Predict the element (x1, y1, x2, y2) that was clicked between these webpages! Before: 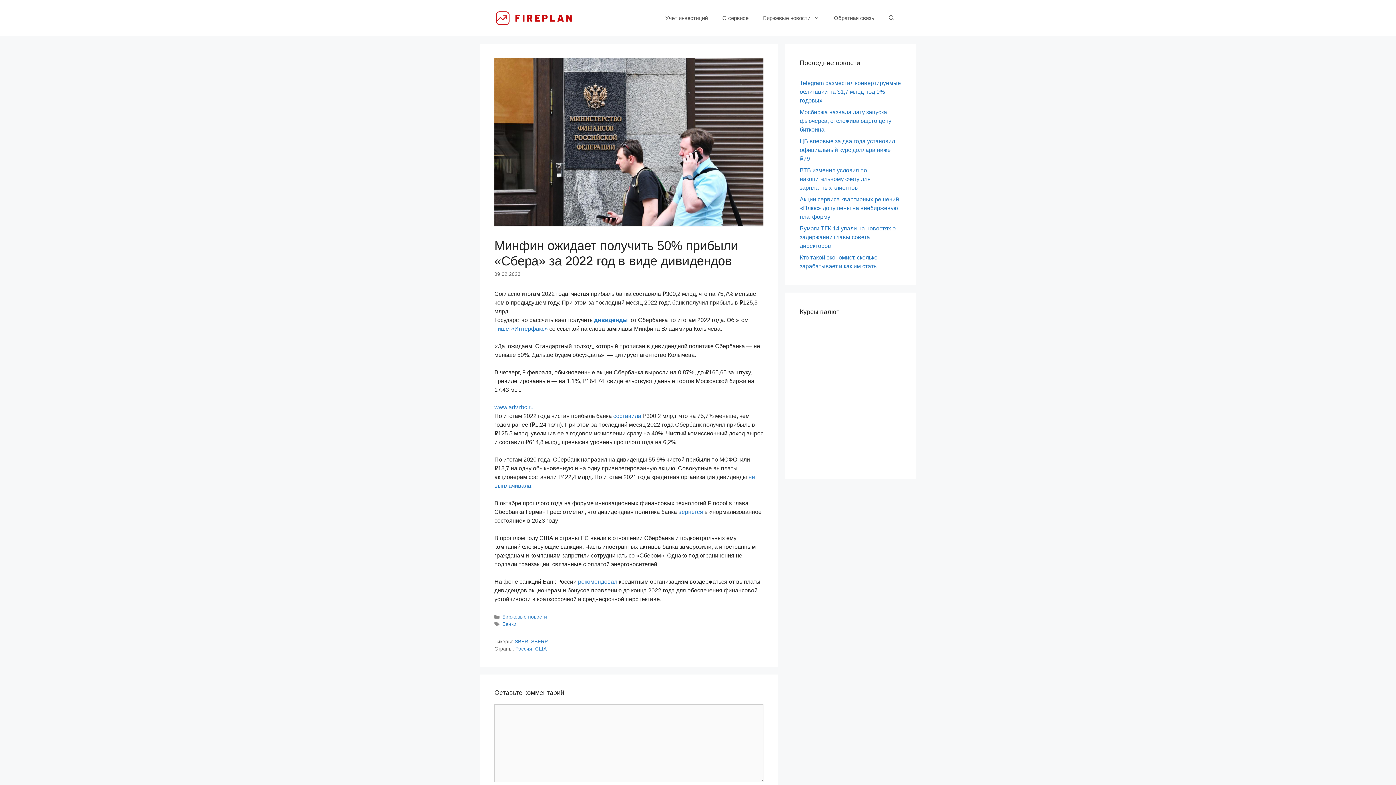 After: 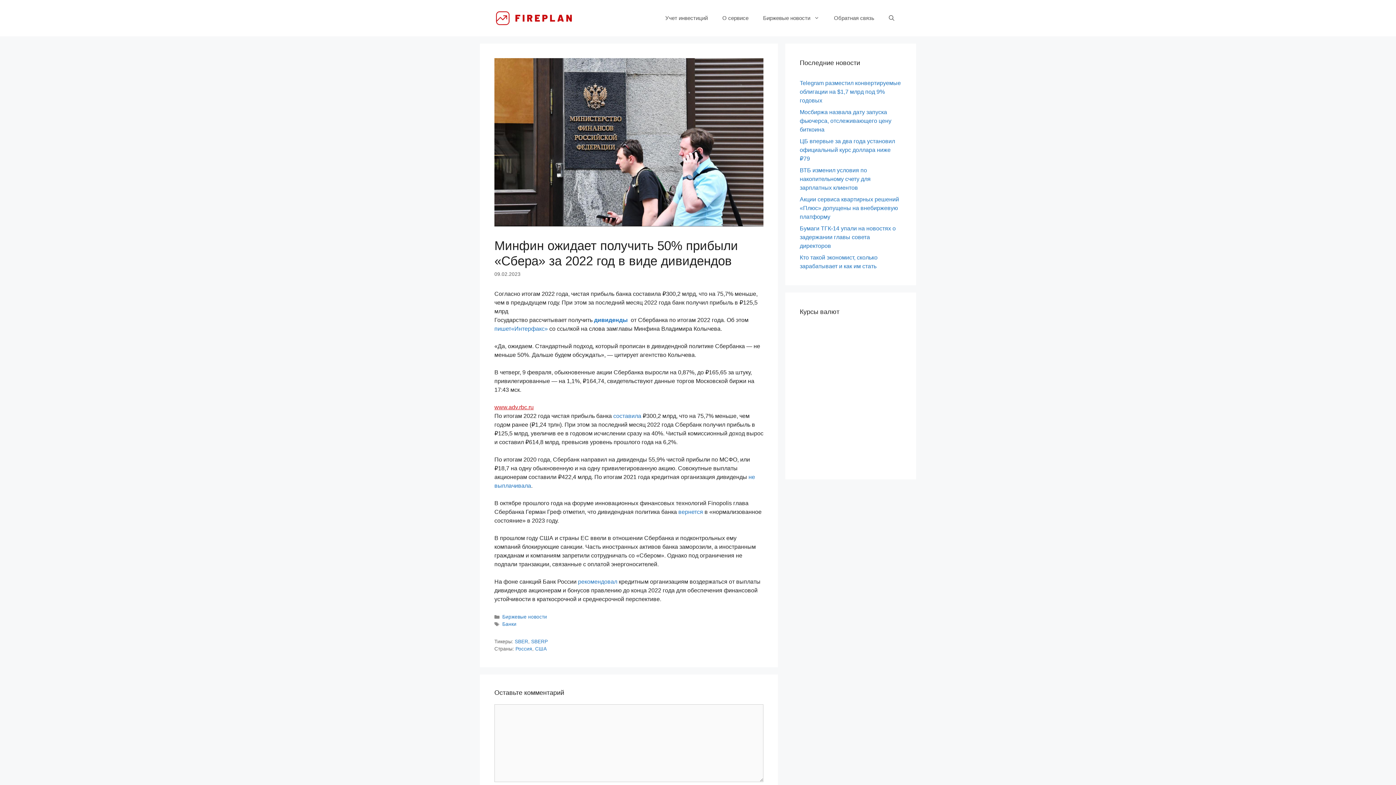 Action: bbox: (494, 404, 533, 410) label: www.adv.rbc.ru